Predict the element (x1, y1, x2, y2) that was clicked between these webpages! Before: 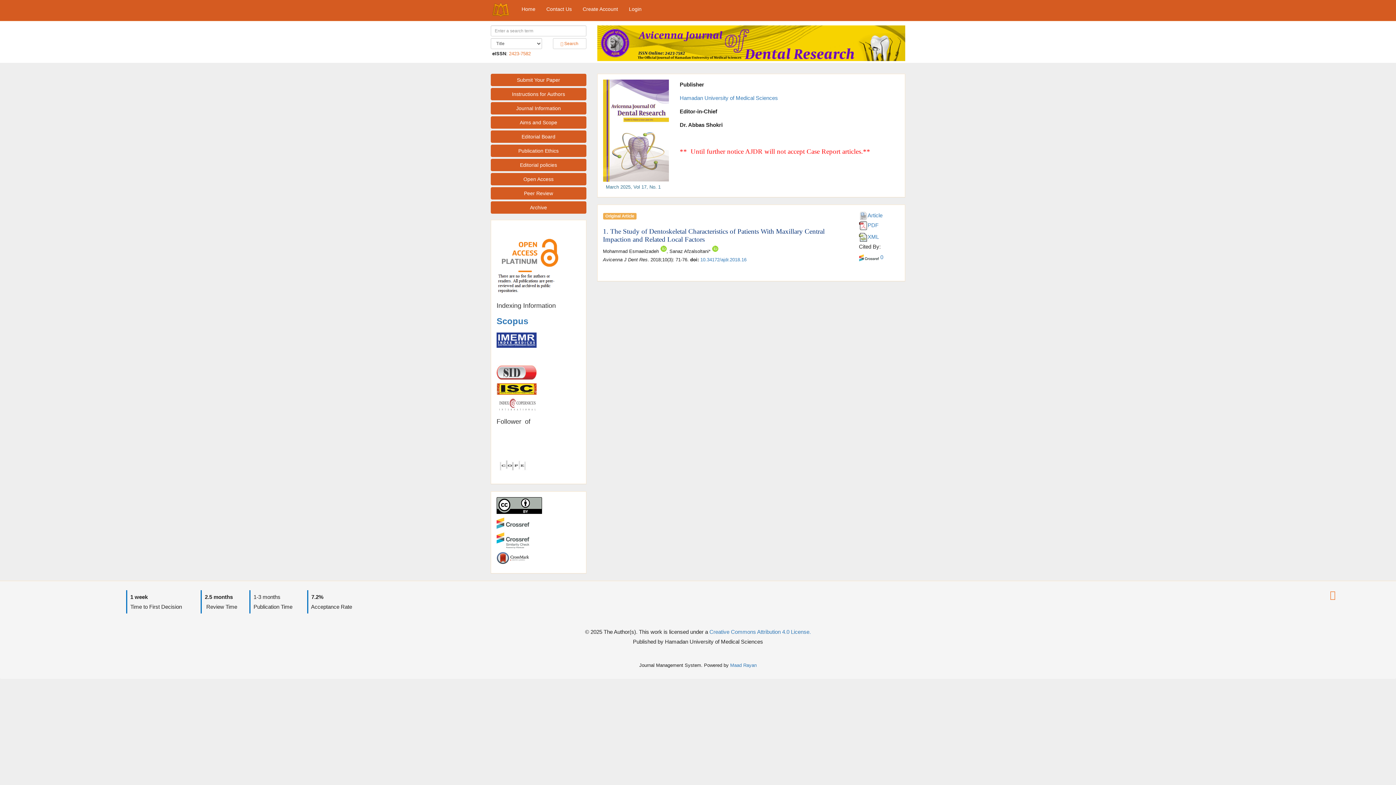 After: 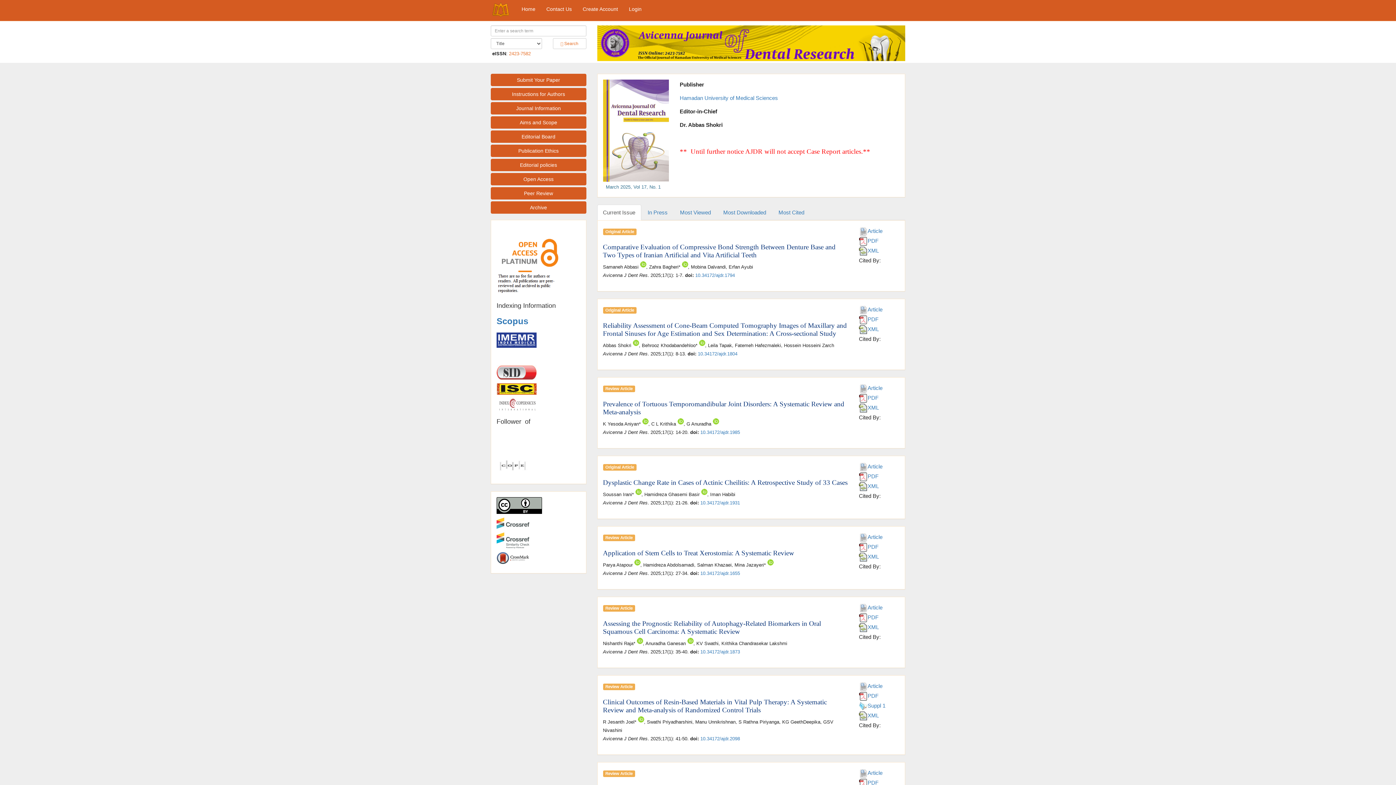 Action: bbox: (597, 25, 905, 61)